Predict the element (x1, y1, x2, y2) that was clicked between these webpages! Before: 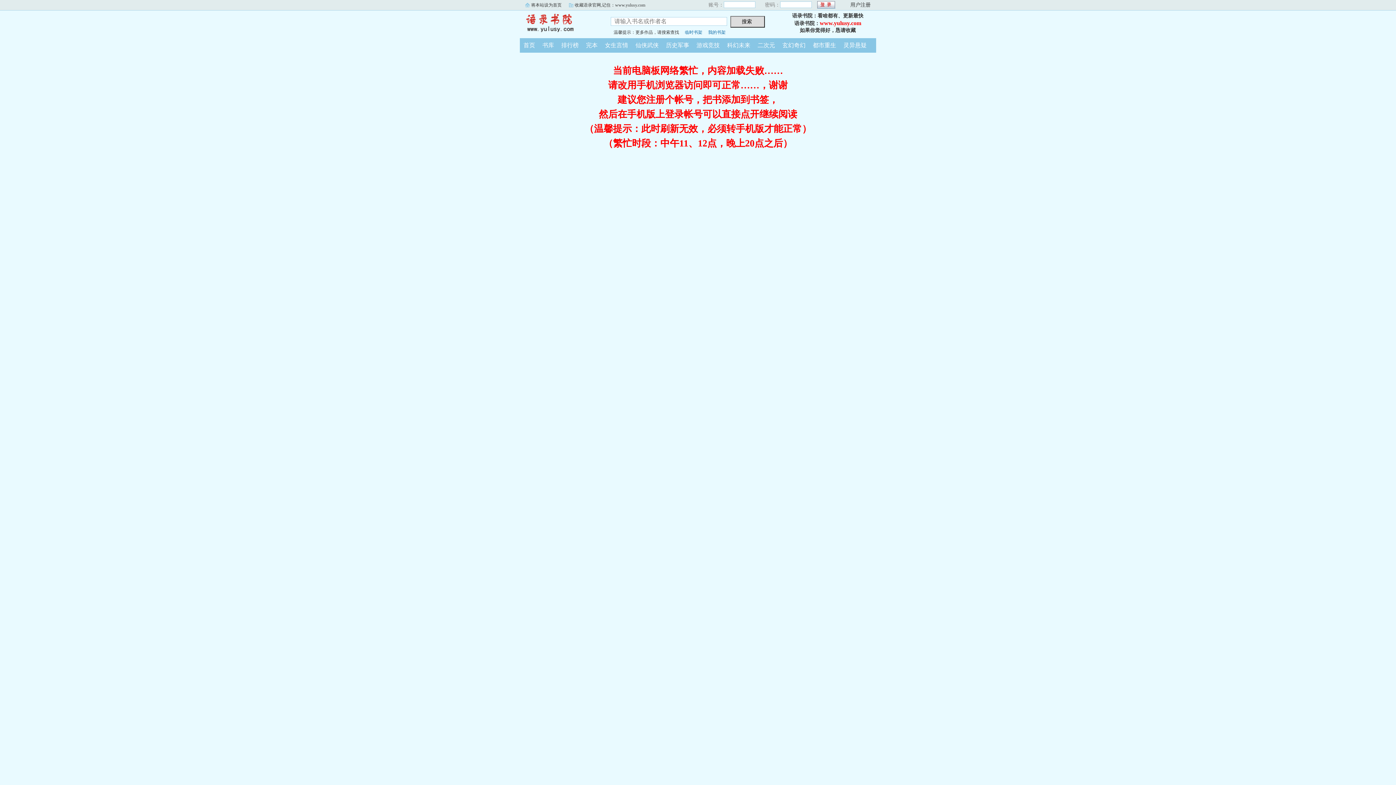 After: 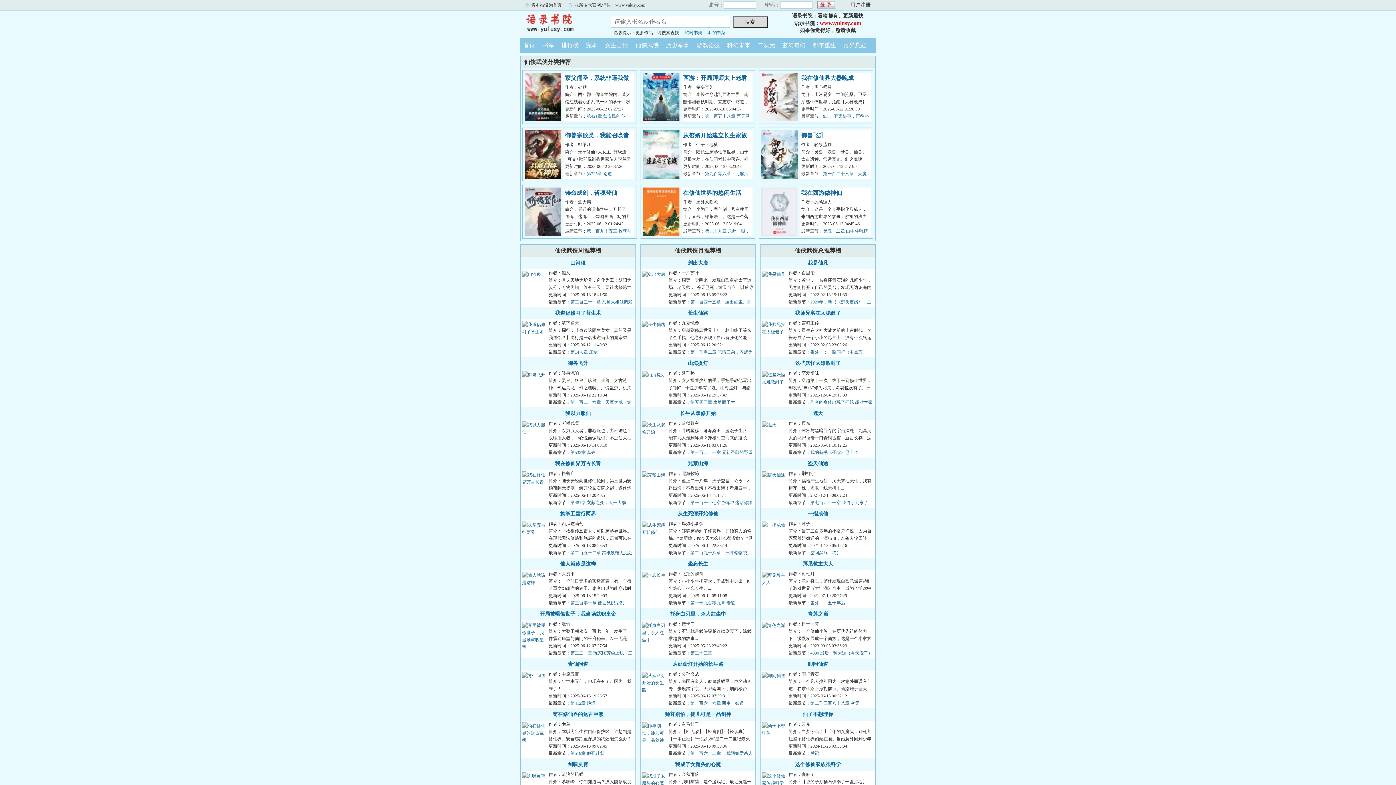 Action: label: 仙侠武侠 bbox: (632, 42, 662, 48)